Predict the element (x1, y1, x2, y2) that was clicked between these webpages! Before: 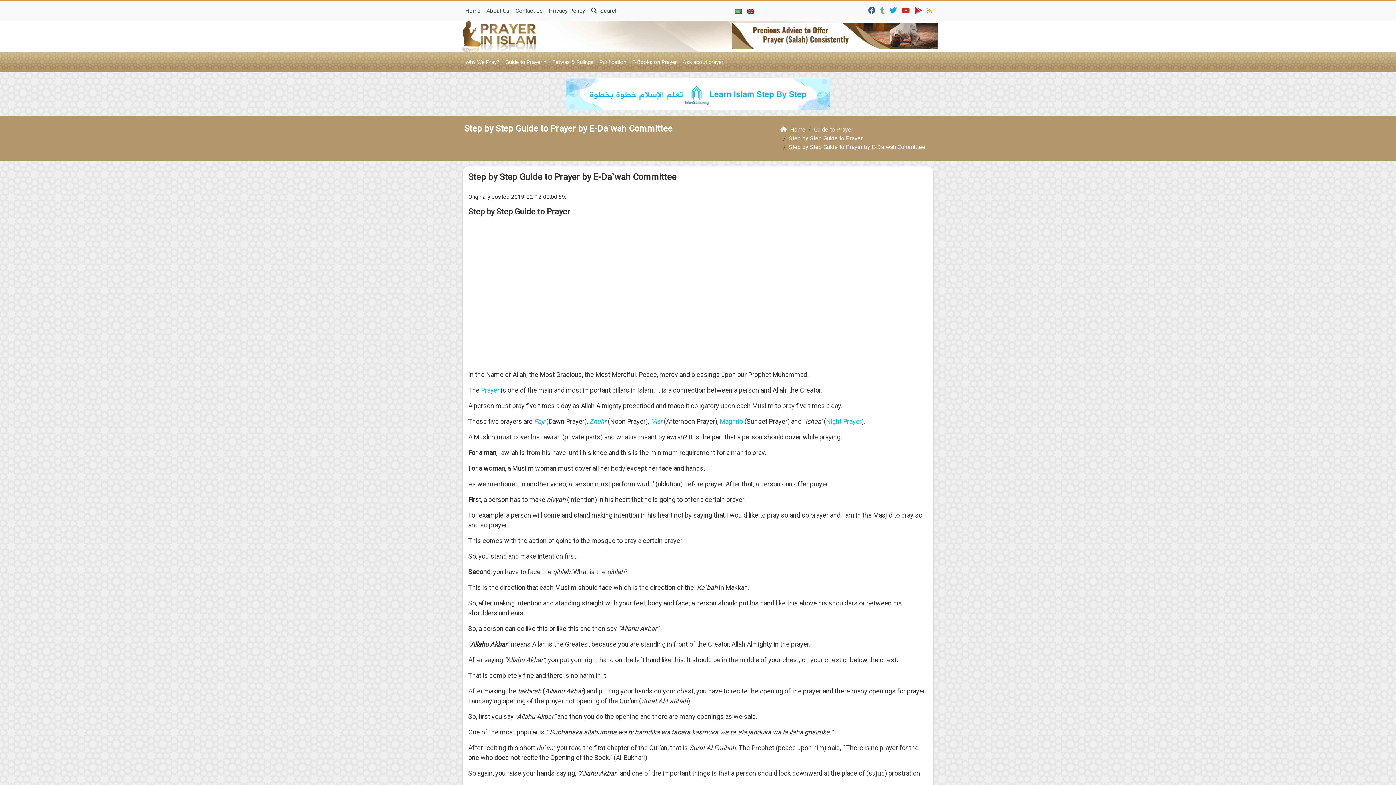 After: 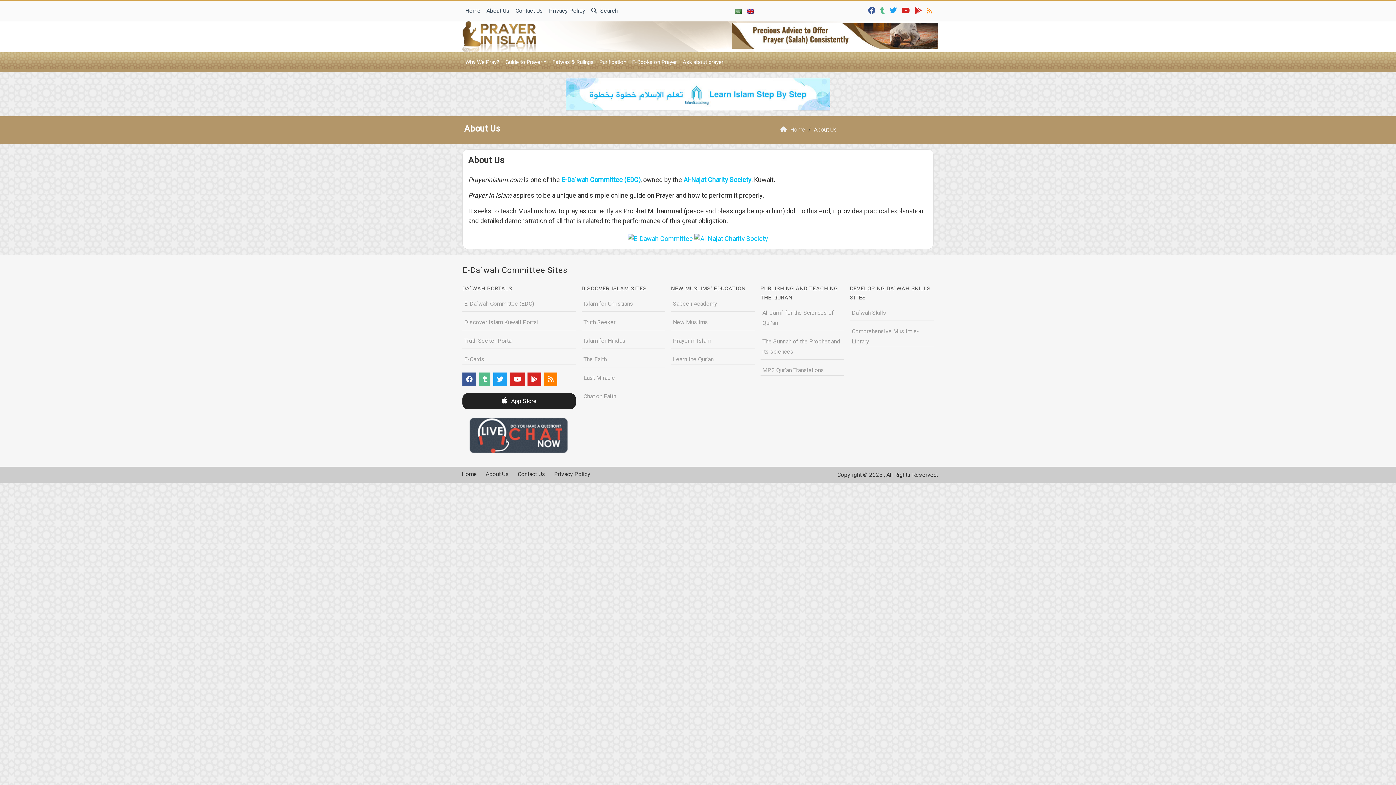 Action: bbox: (483, 4, 512, 18) label: About Us